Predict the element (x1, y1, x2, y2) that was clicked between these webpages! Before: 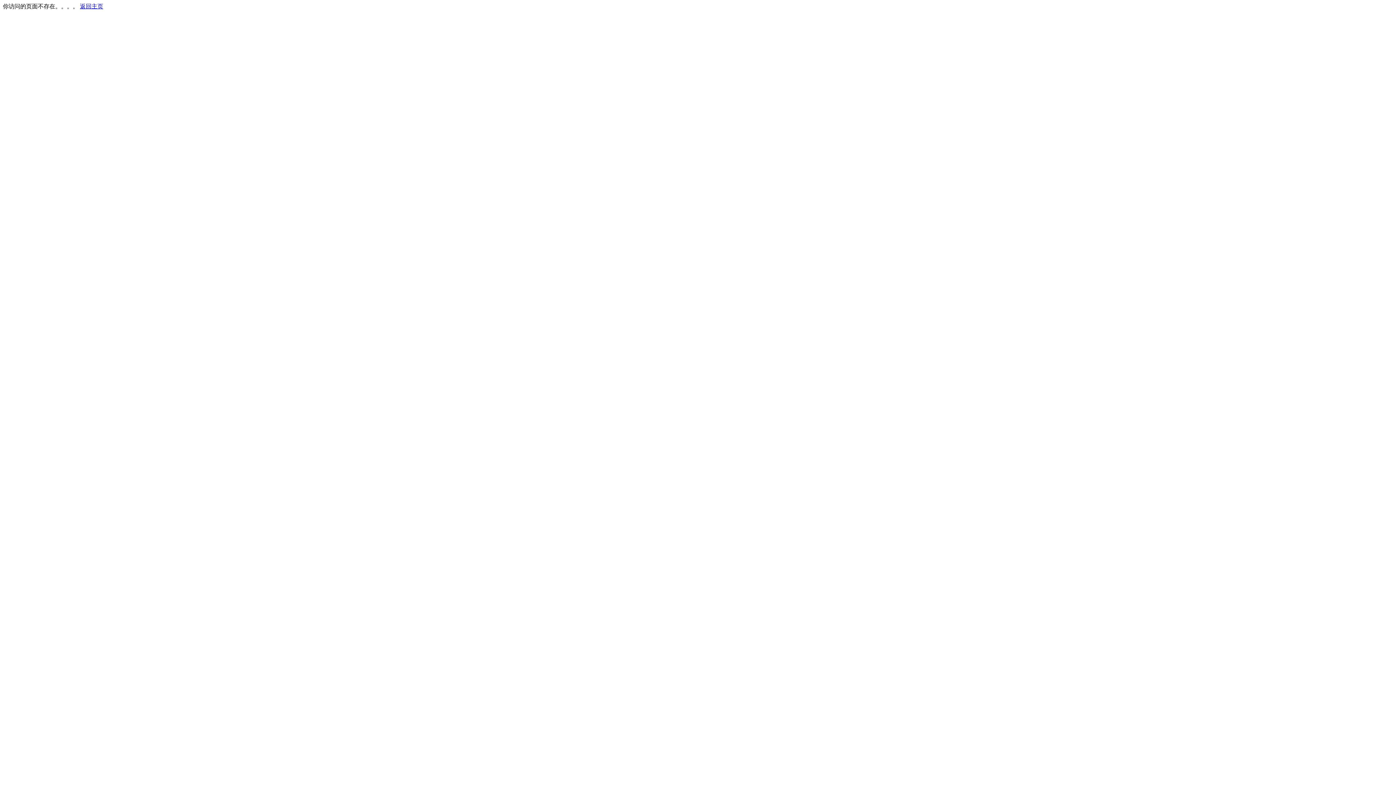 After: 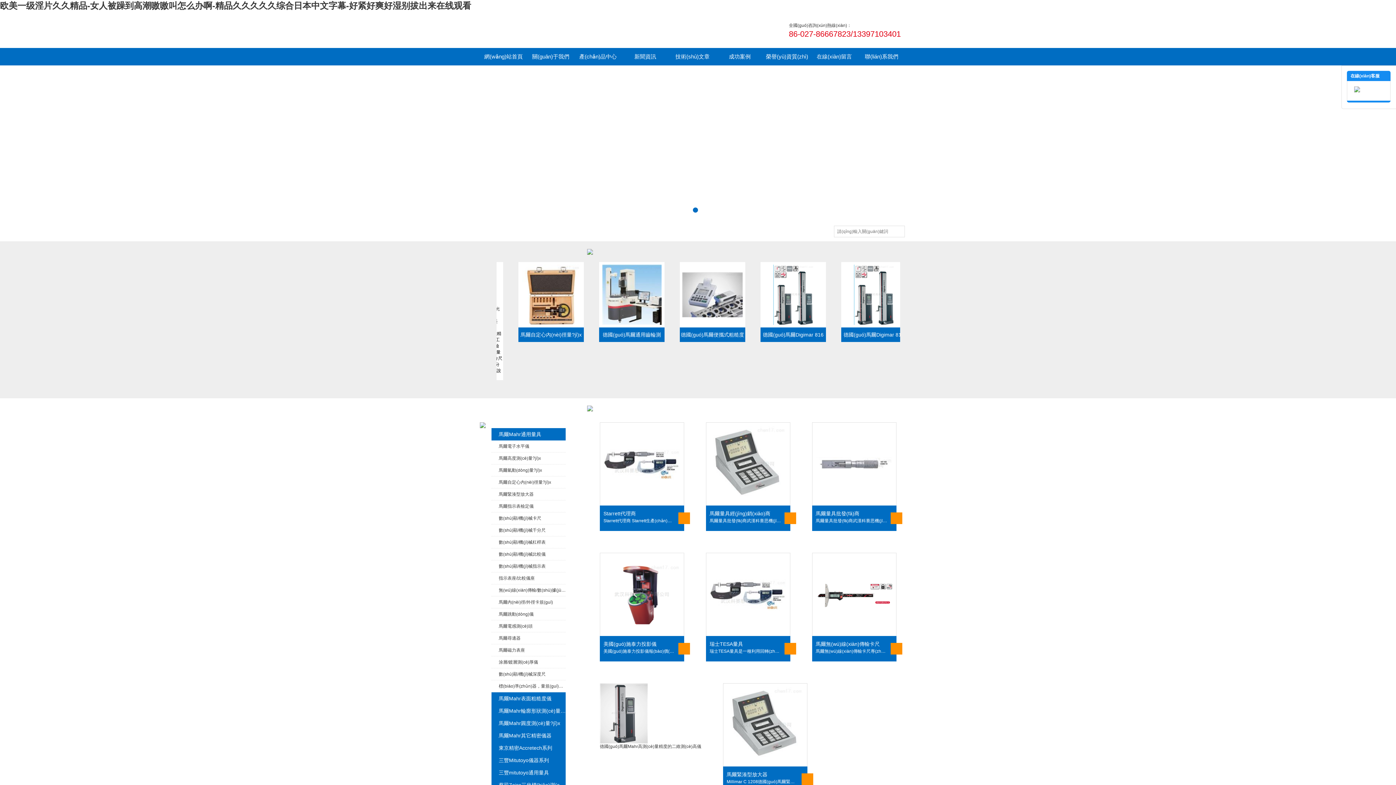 Action: bbox: (80, 3, 103, 9) label: 返回主页